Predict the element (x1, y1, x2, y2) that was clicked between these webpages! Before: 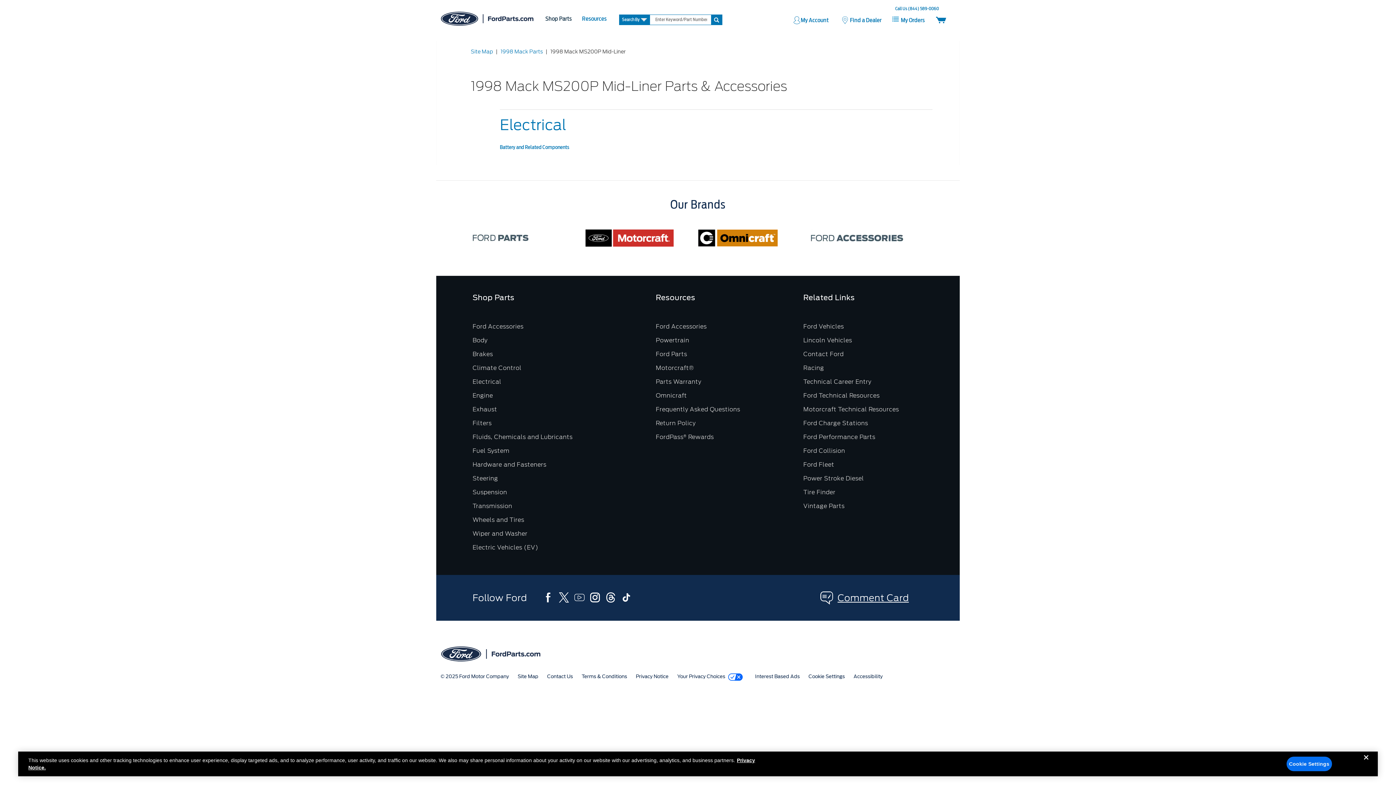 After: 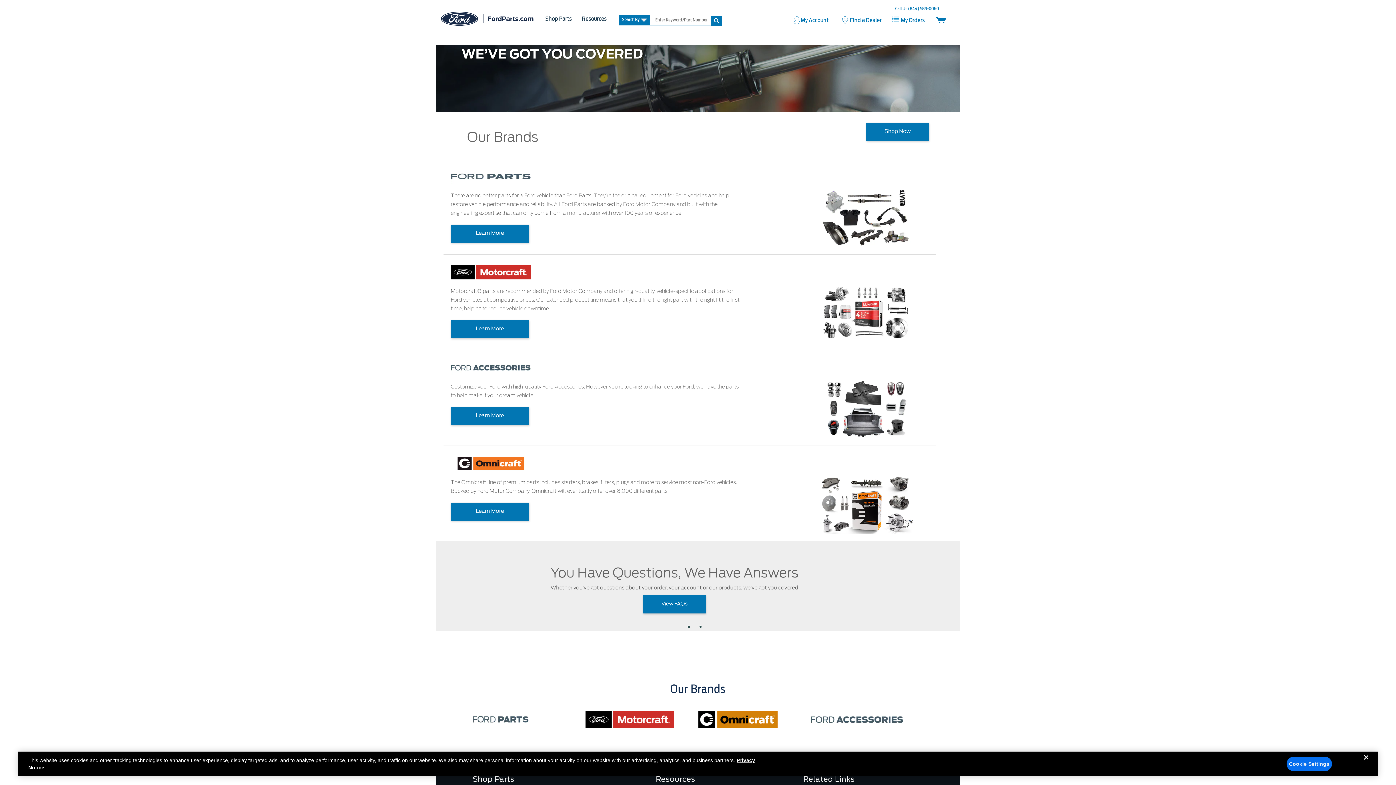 Action: label: Our Brands bbox: (670, 199, 725, 210)